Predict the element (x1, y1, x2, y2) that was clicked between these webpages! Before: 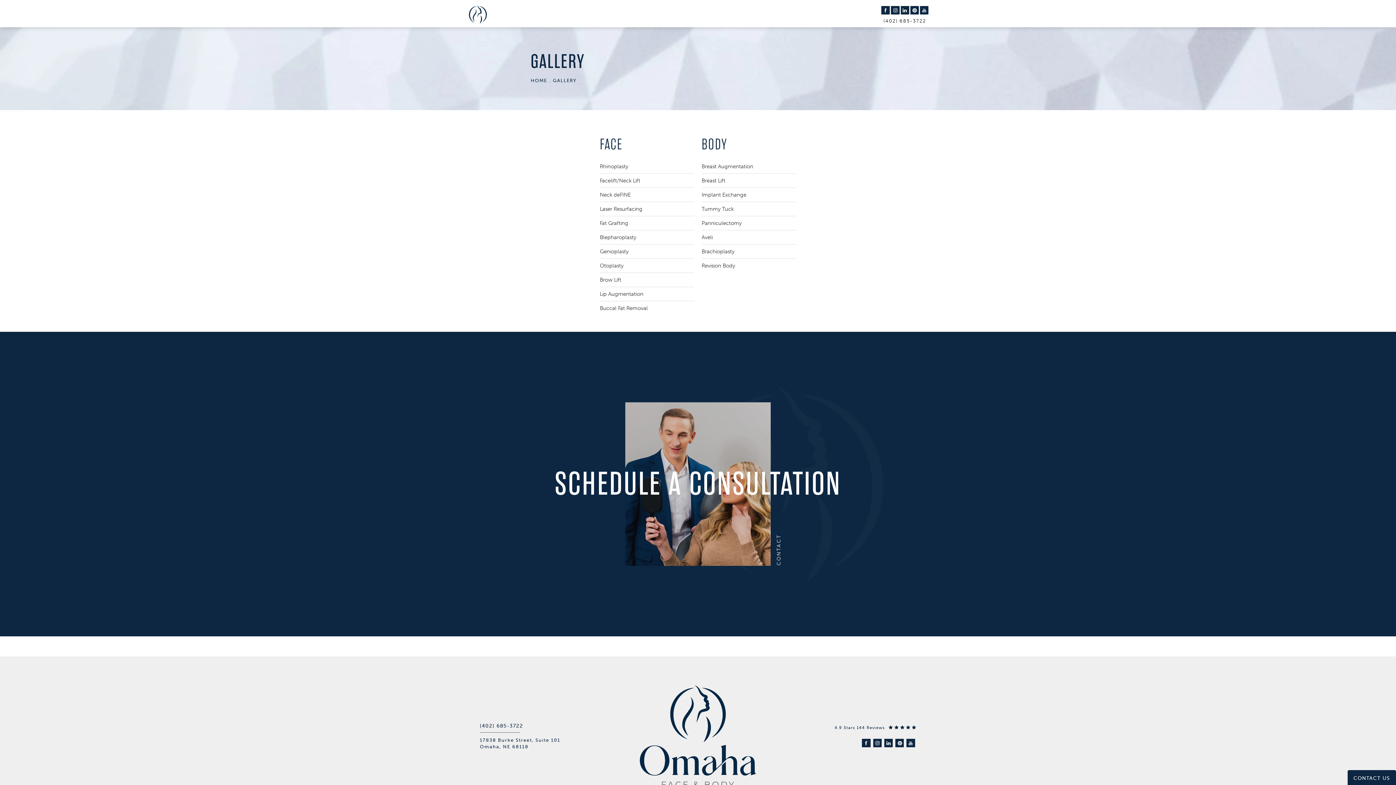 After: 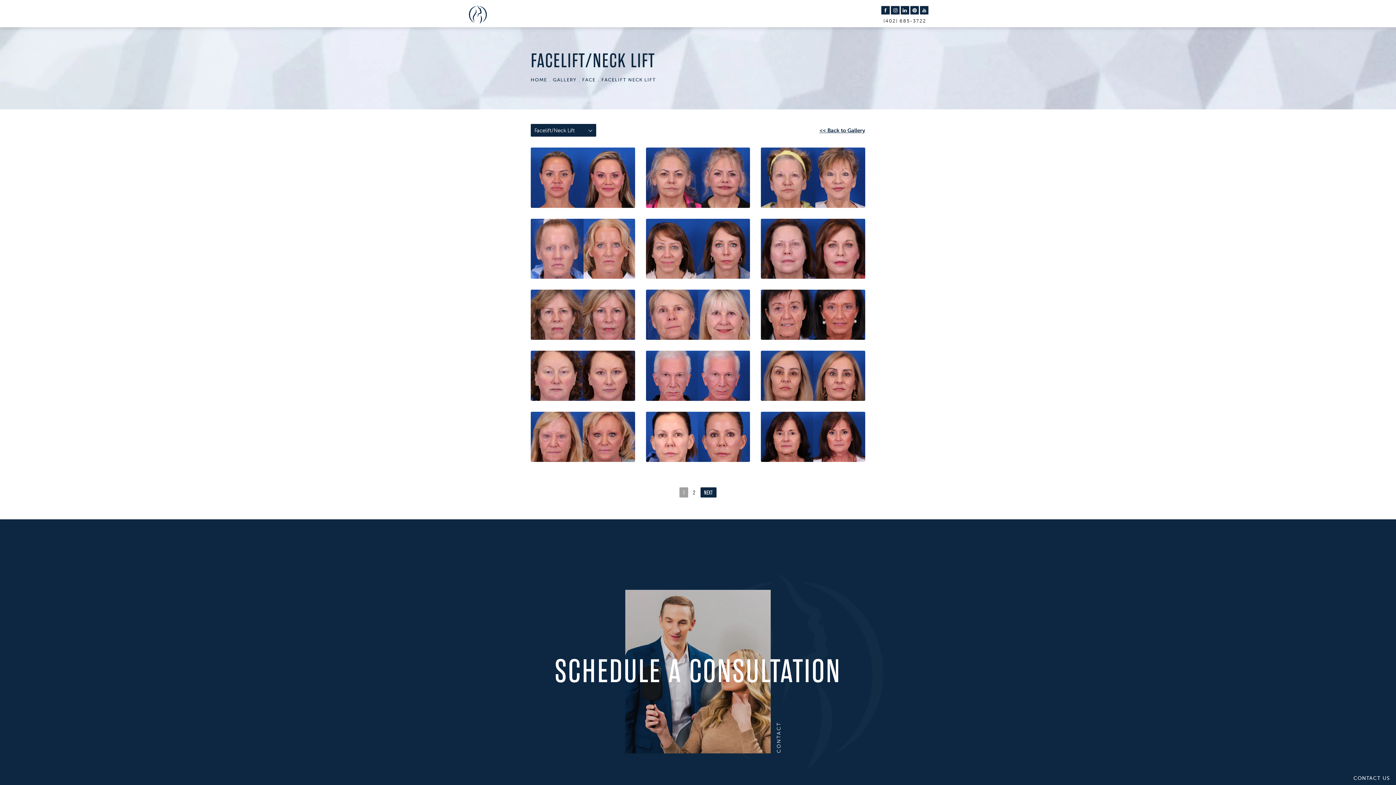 Action: label: Facelift/Neck Lift bbox: (600, 177, 640, 184)